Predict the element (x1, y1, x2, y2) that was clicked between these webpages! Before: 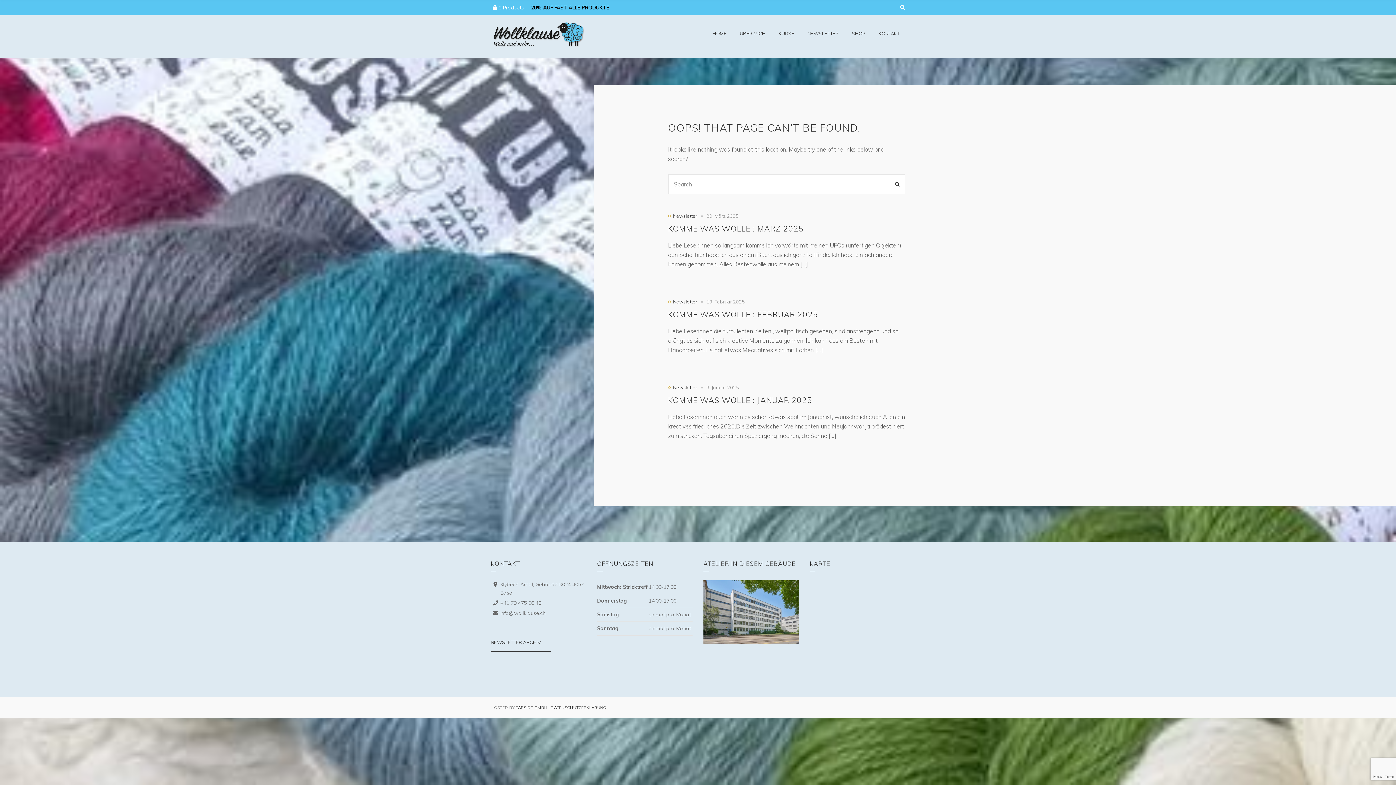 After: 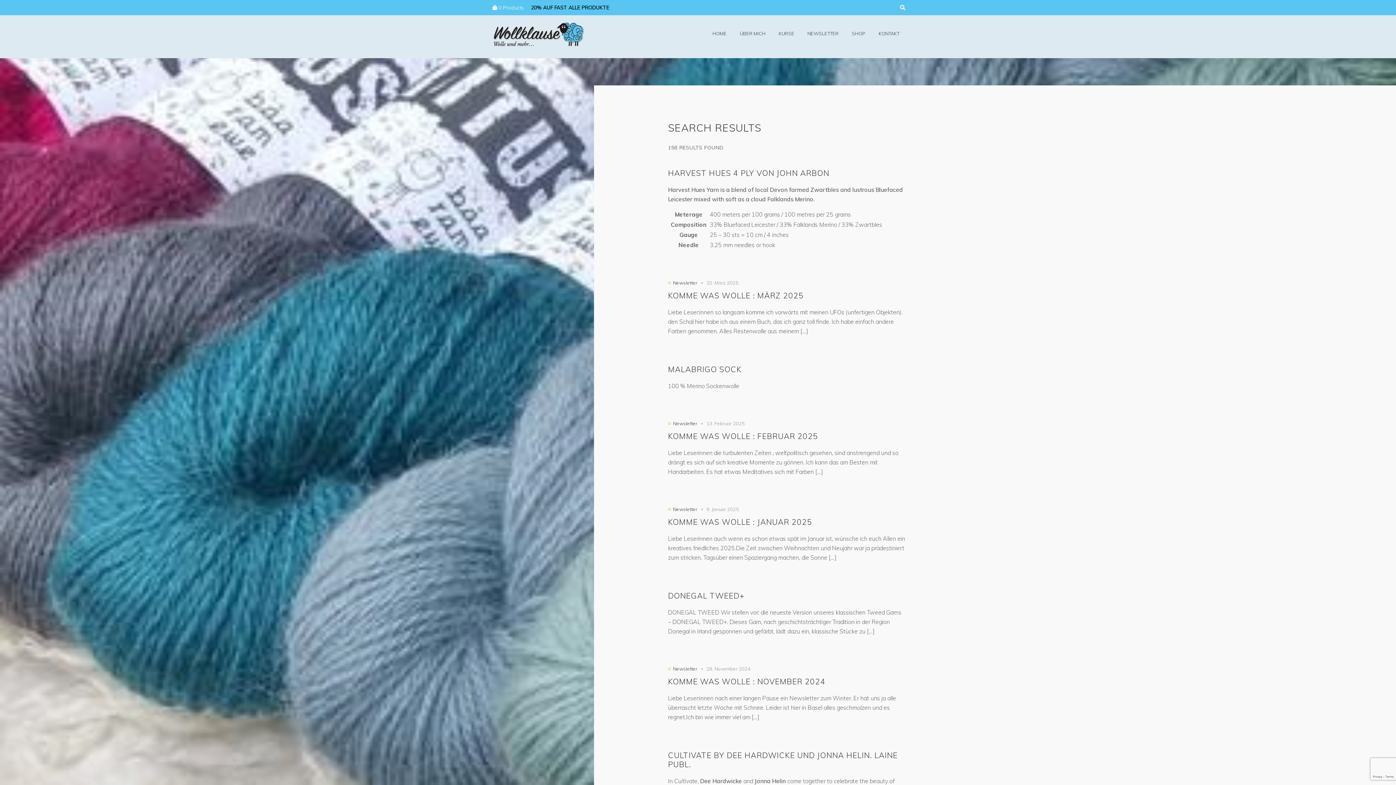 Action: label: SEARCH bbox: (889, 174, 905, 194)